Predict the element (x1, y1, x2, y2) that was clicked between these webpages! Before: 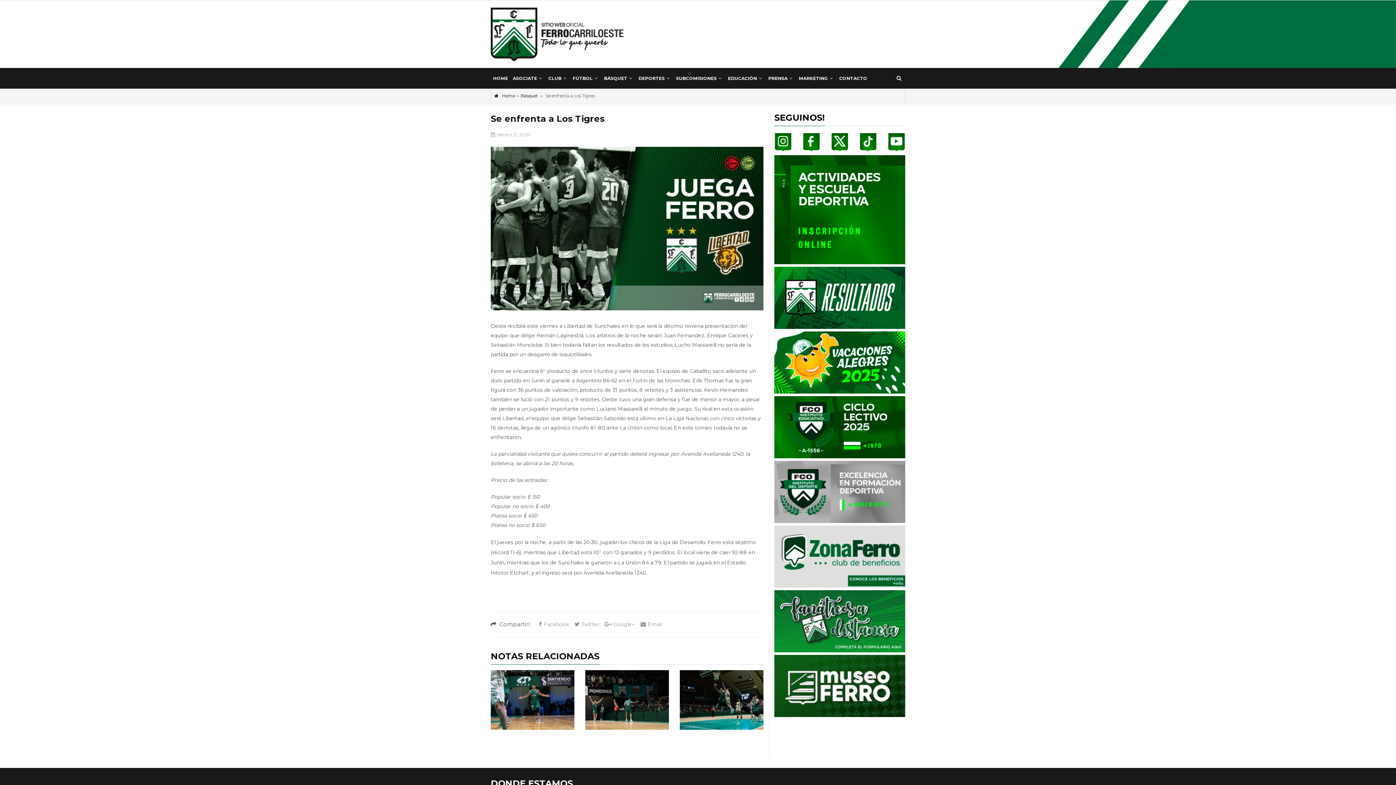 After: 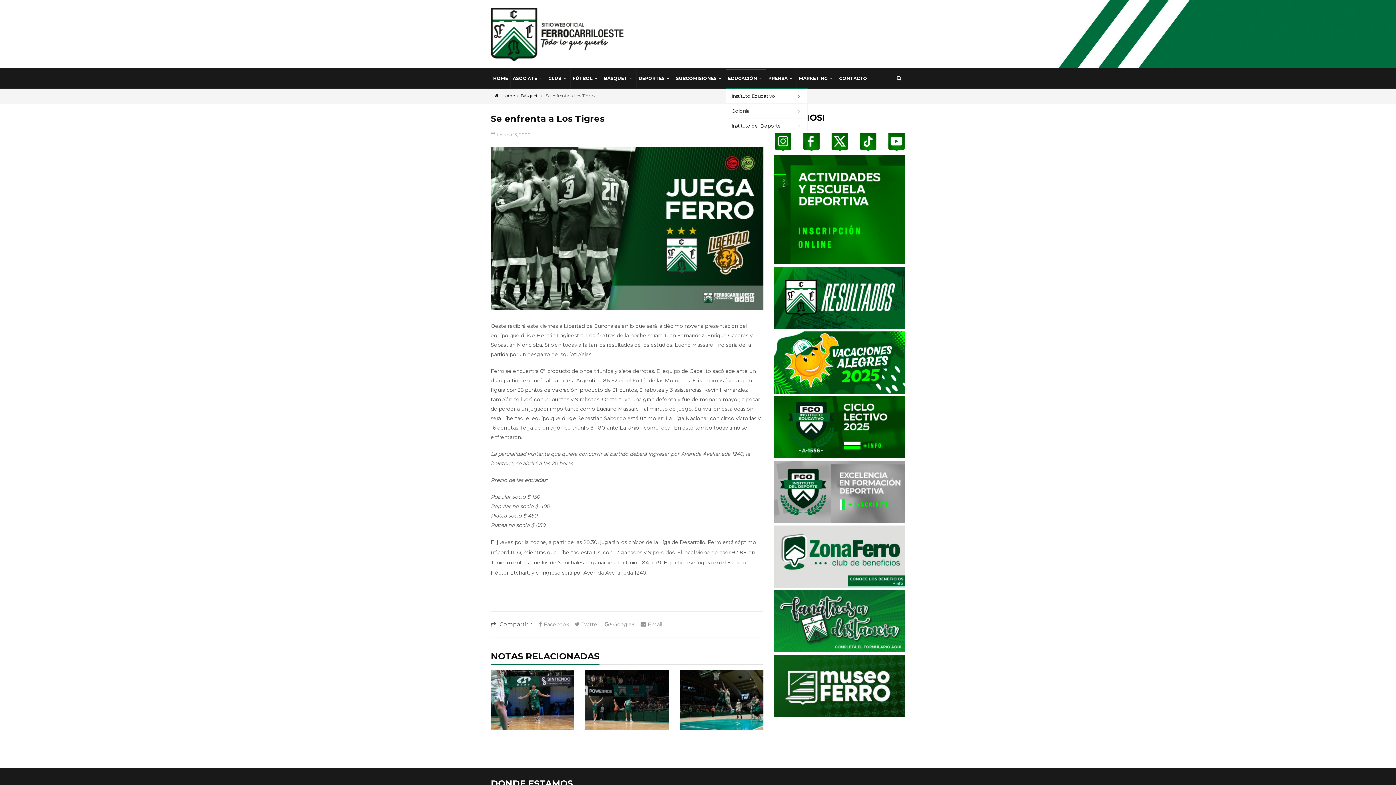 Action: bbox: (726, 68, 766, 88) label: EDUCACIÓN